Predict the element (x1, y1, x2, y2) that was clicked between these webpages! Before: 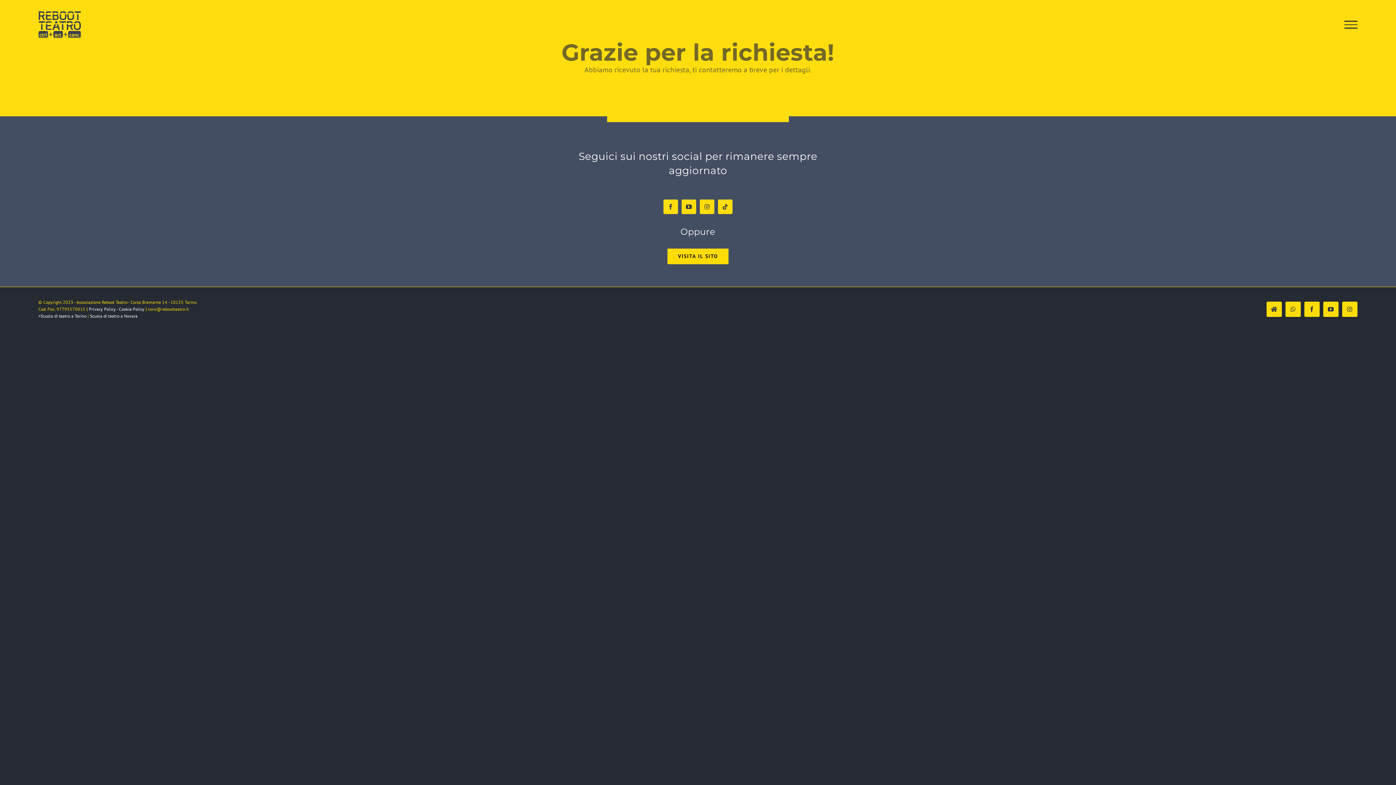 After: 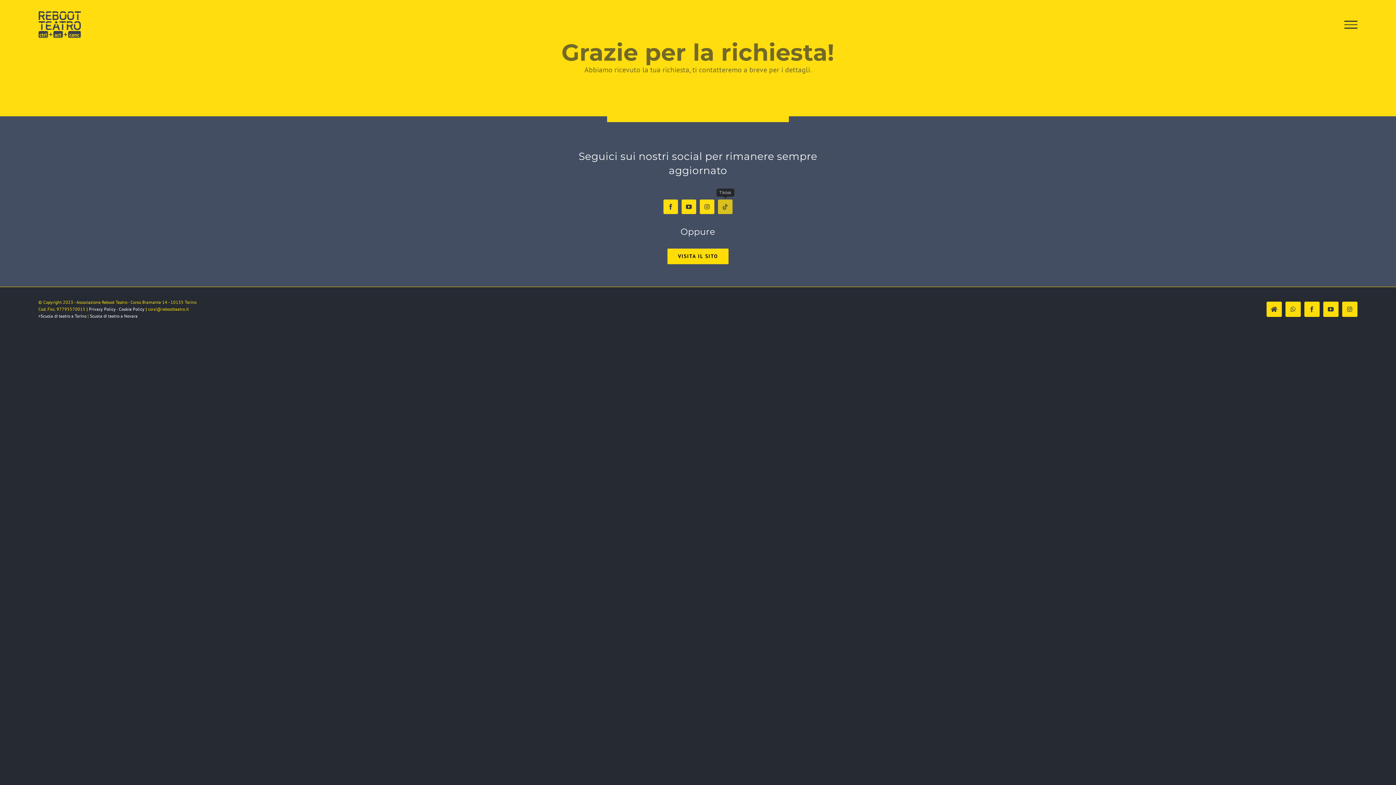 Action: bbox: (718, 199, 732, 214) label: tiktok